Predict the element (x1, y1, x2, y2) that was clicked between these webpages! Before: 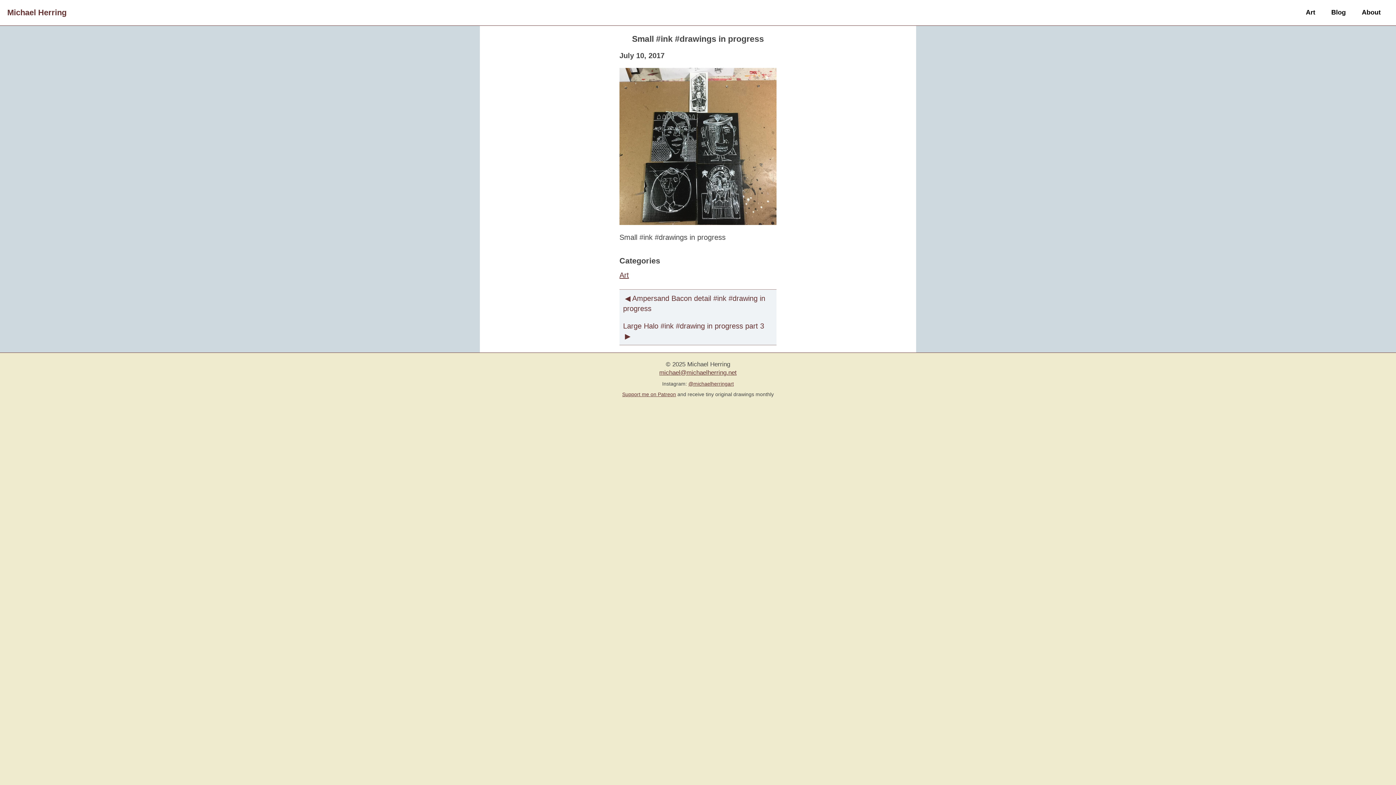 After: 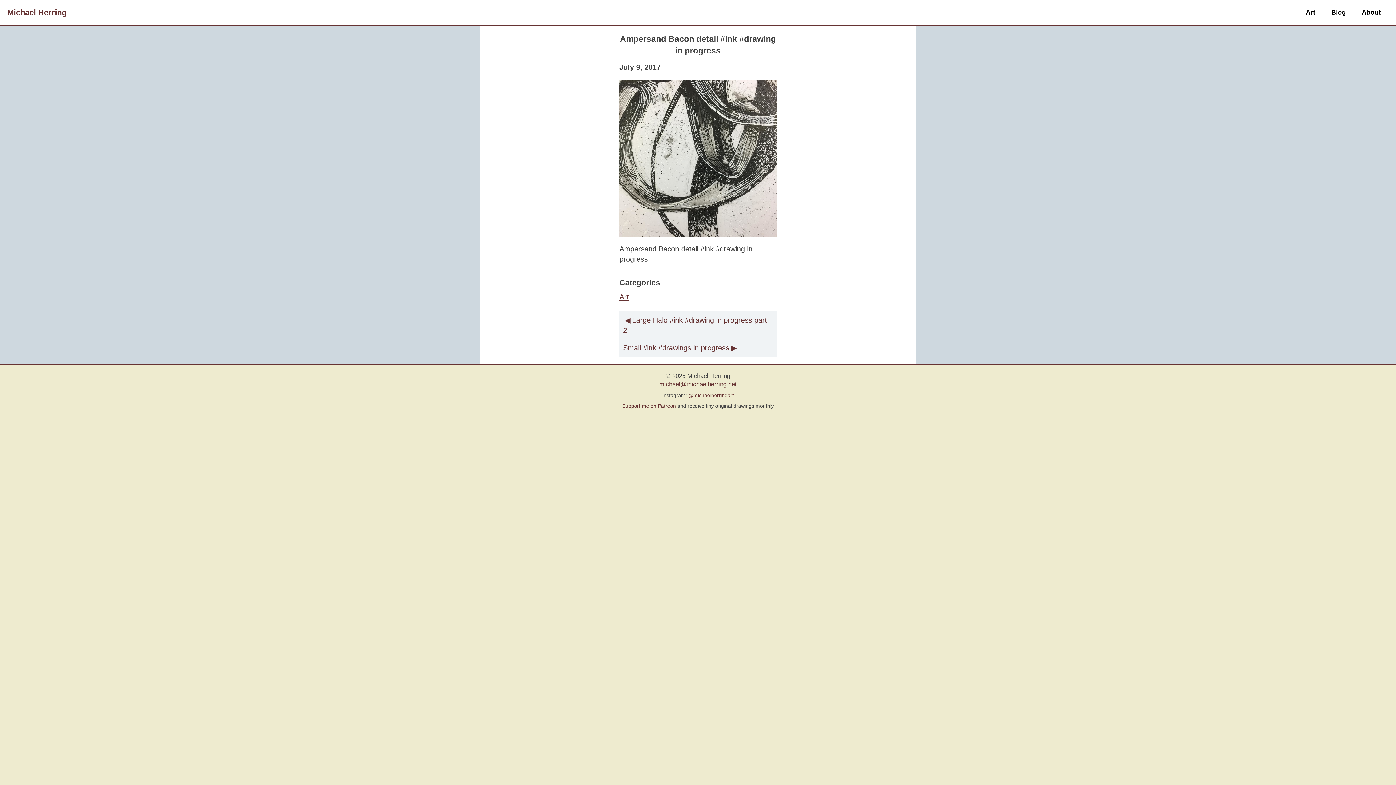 Action: label: Ampersand Bacon detail #ink #drawing in progress bbox: (619, 289, 776, 317)